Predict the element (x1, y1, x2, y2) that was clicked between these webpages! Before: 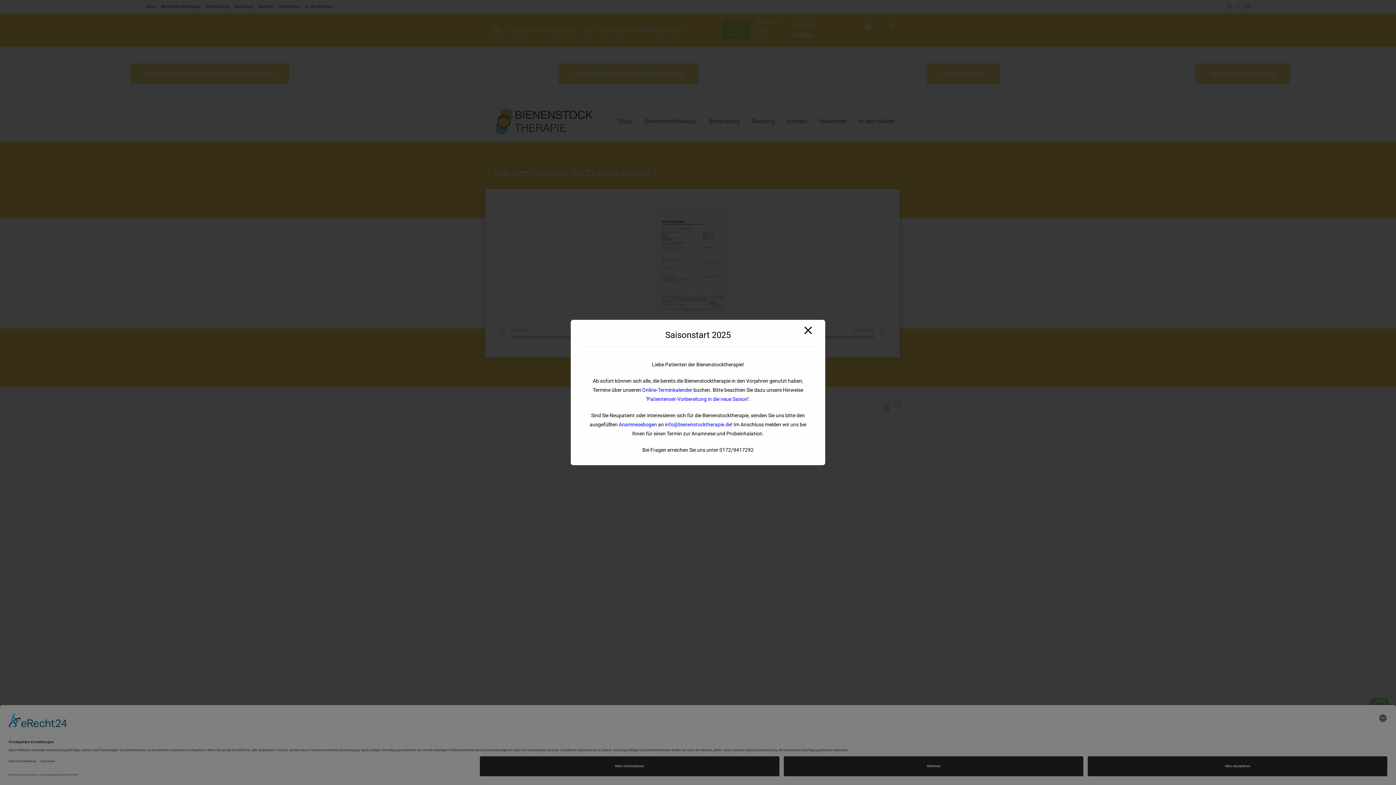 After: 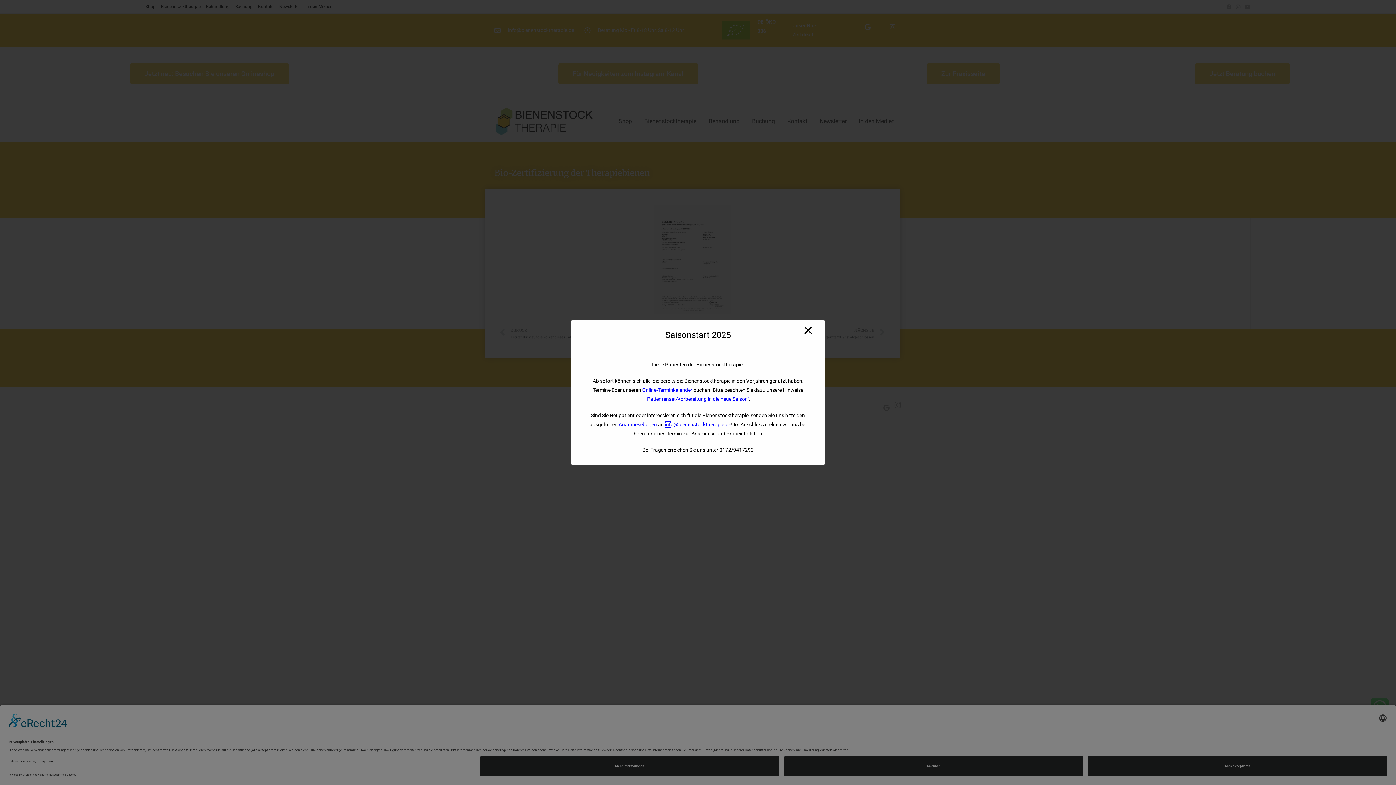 Action: label: inf bbox: (665, 421, 670, 427)